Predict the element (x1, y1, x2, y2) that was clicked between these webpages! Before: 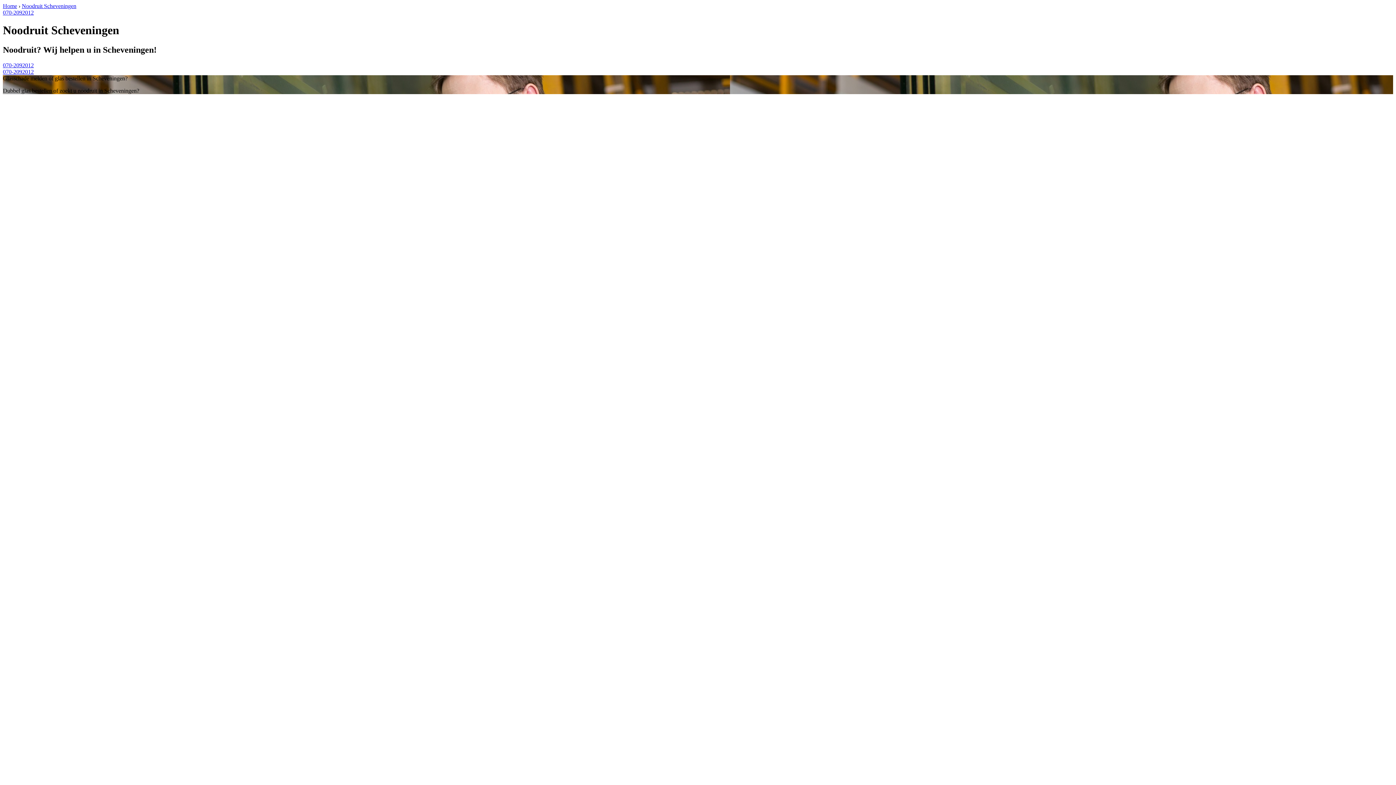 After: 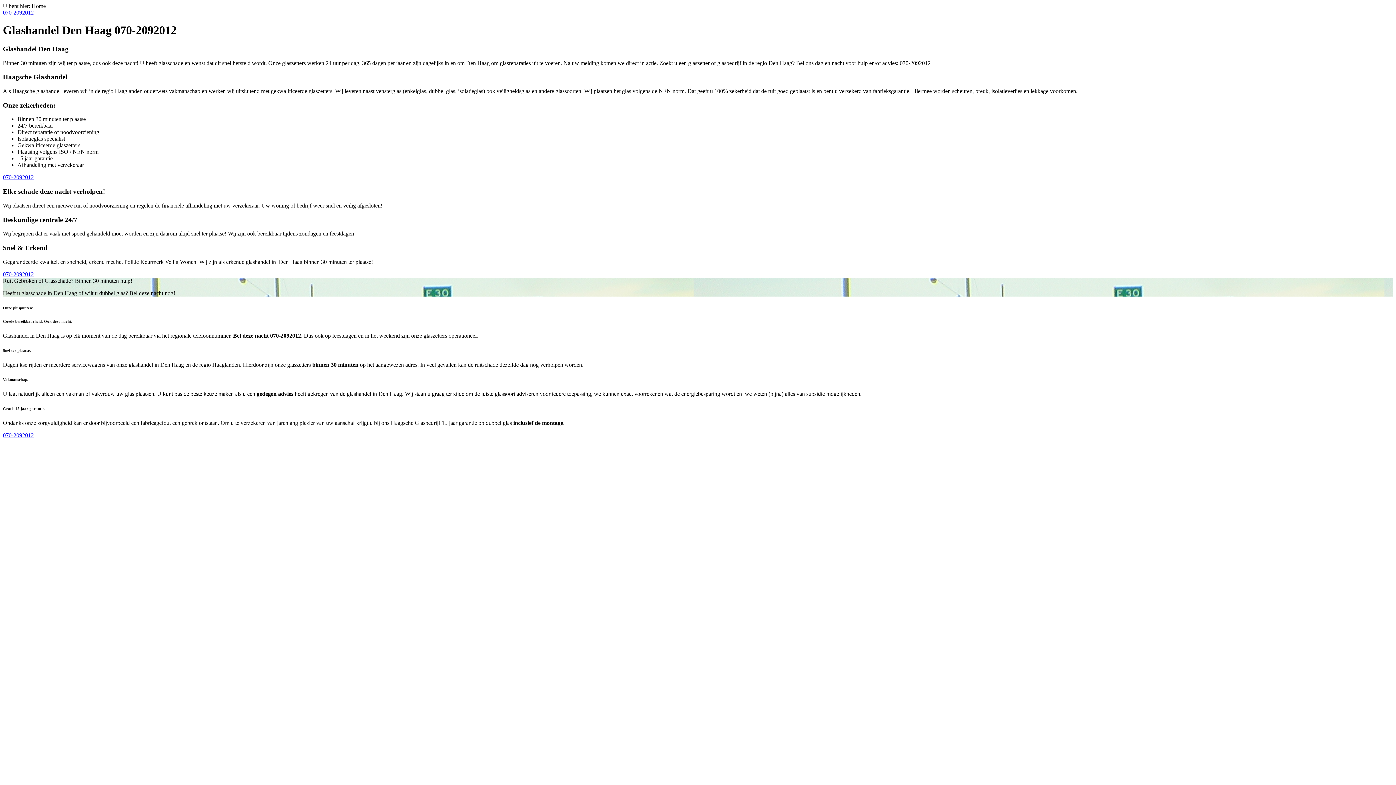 Action: bbox: (2, 2, 17, 9) label: Home